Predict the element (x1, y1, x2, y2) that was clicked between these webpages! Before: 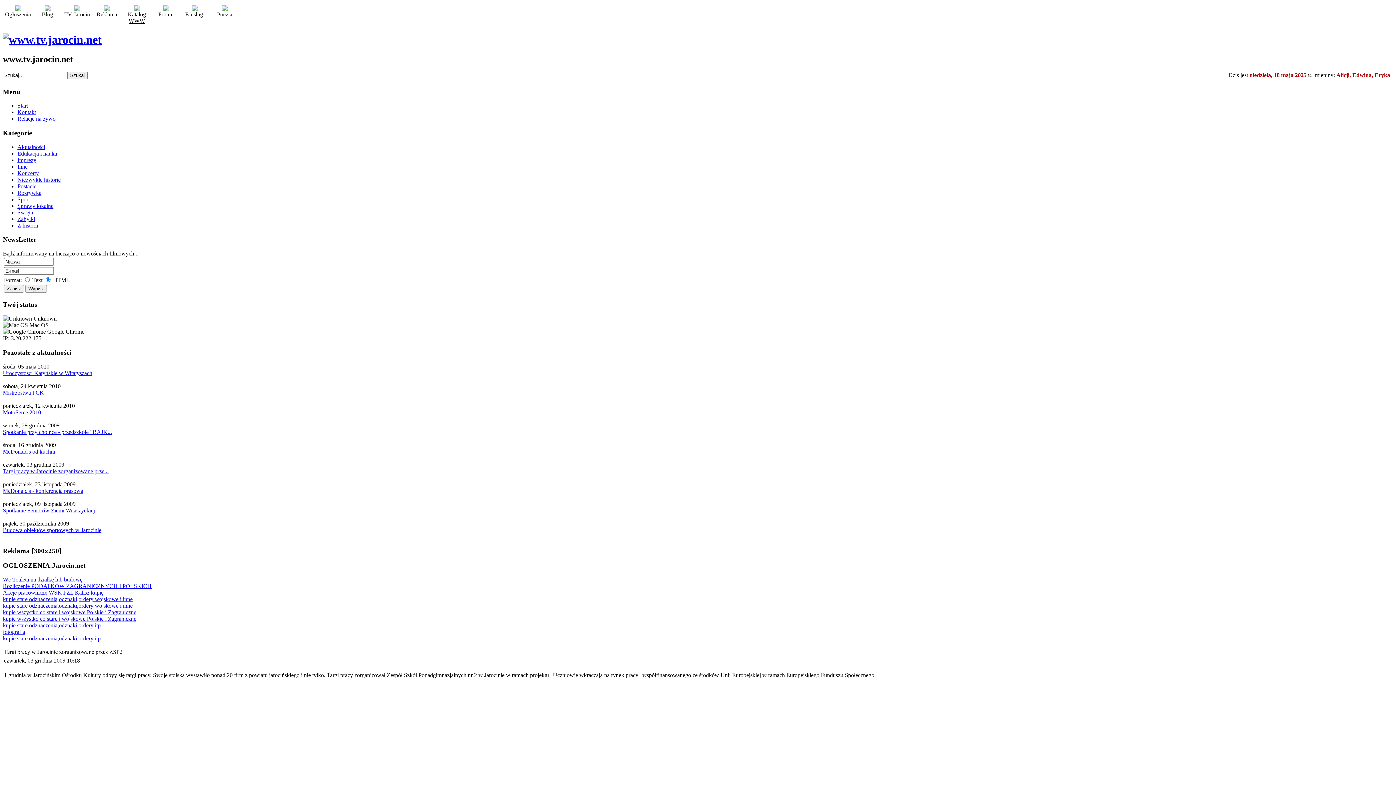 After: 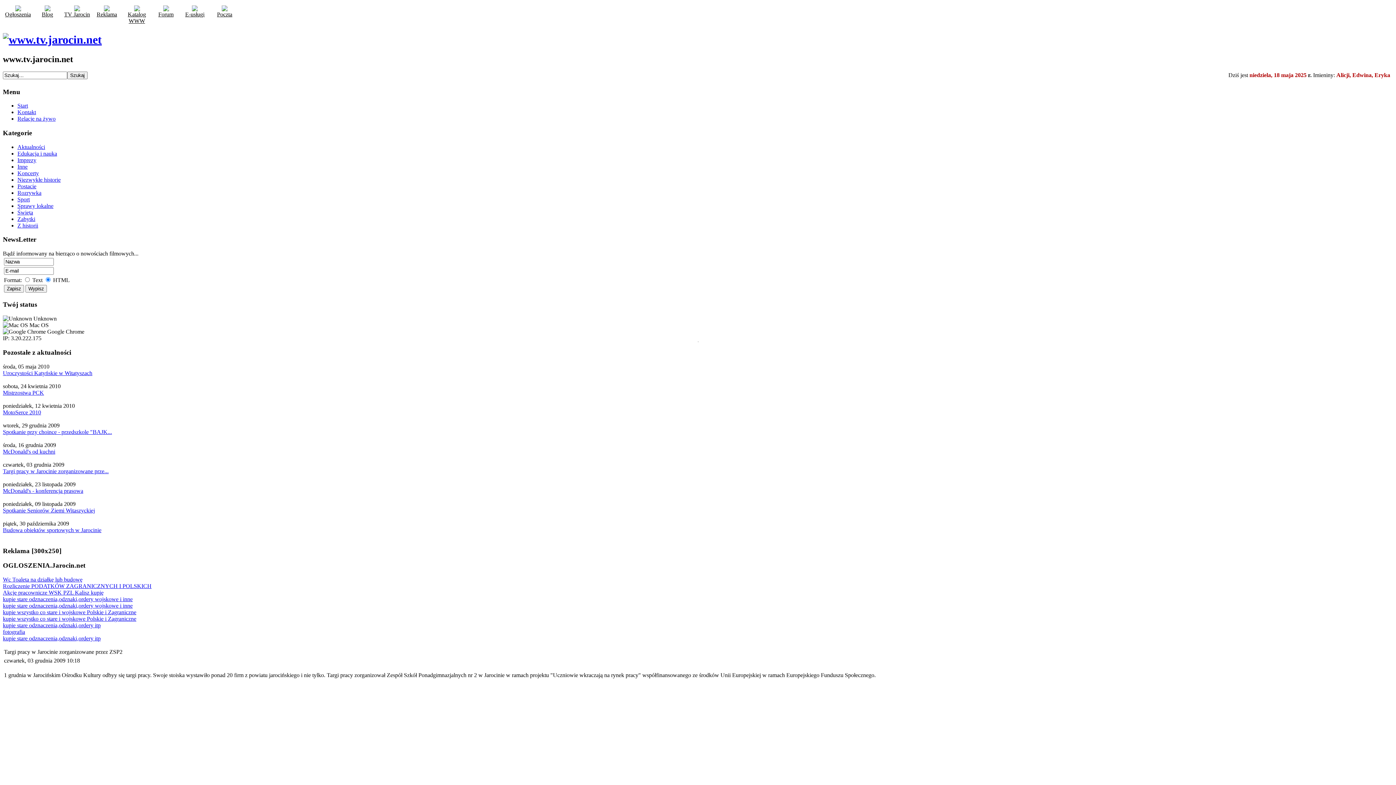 Action: label: 
Blog bbox: (41, 6, 53, 17)